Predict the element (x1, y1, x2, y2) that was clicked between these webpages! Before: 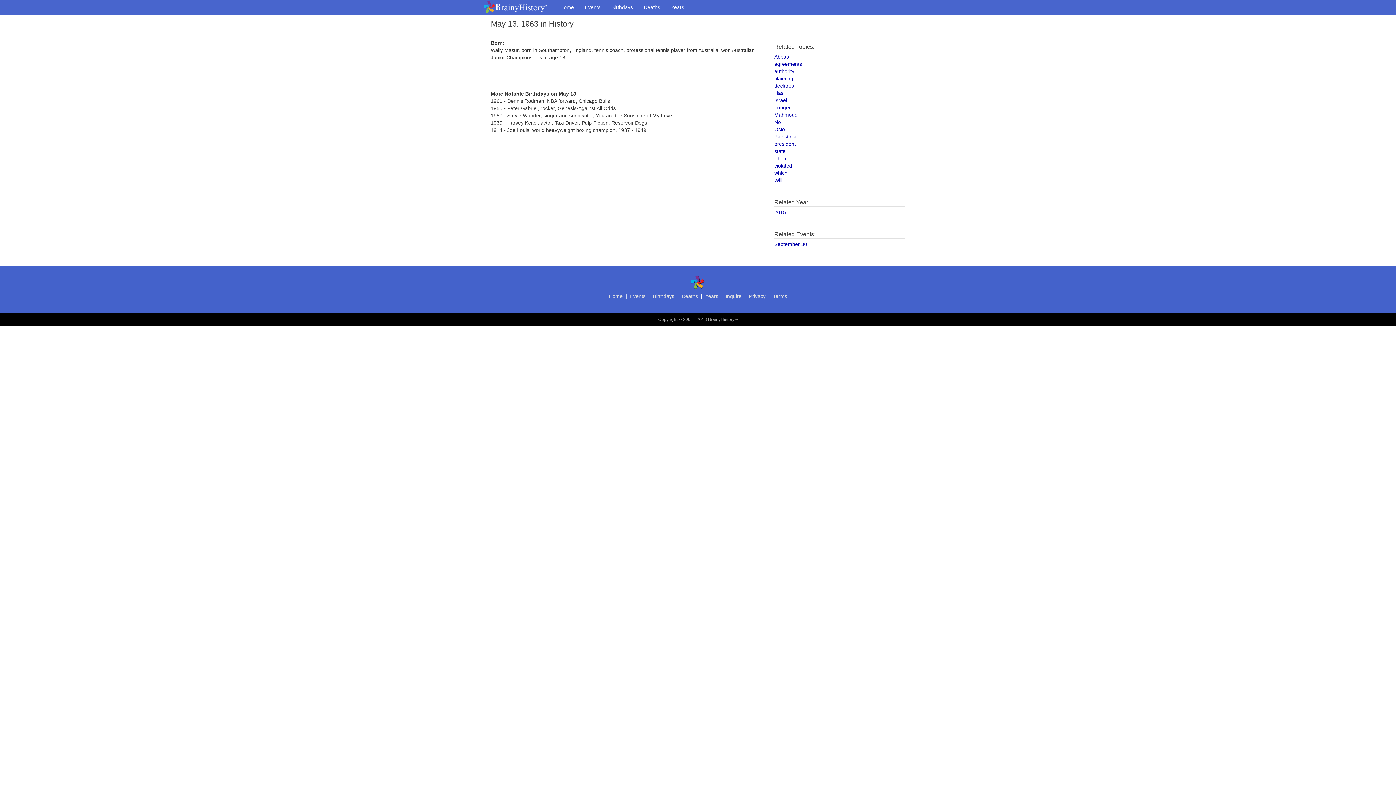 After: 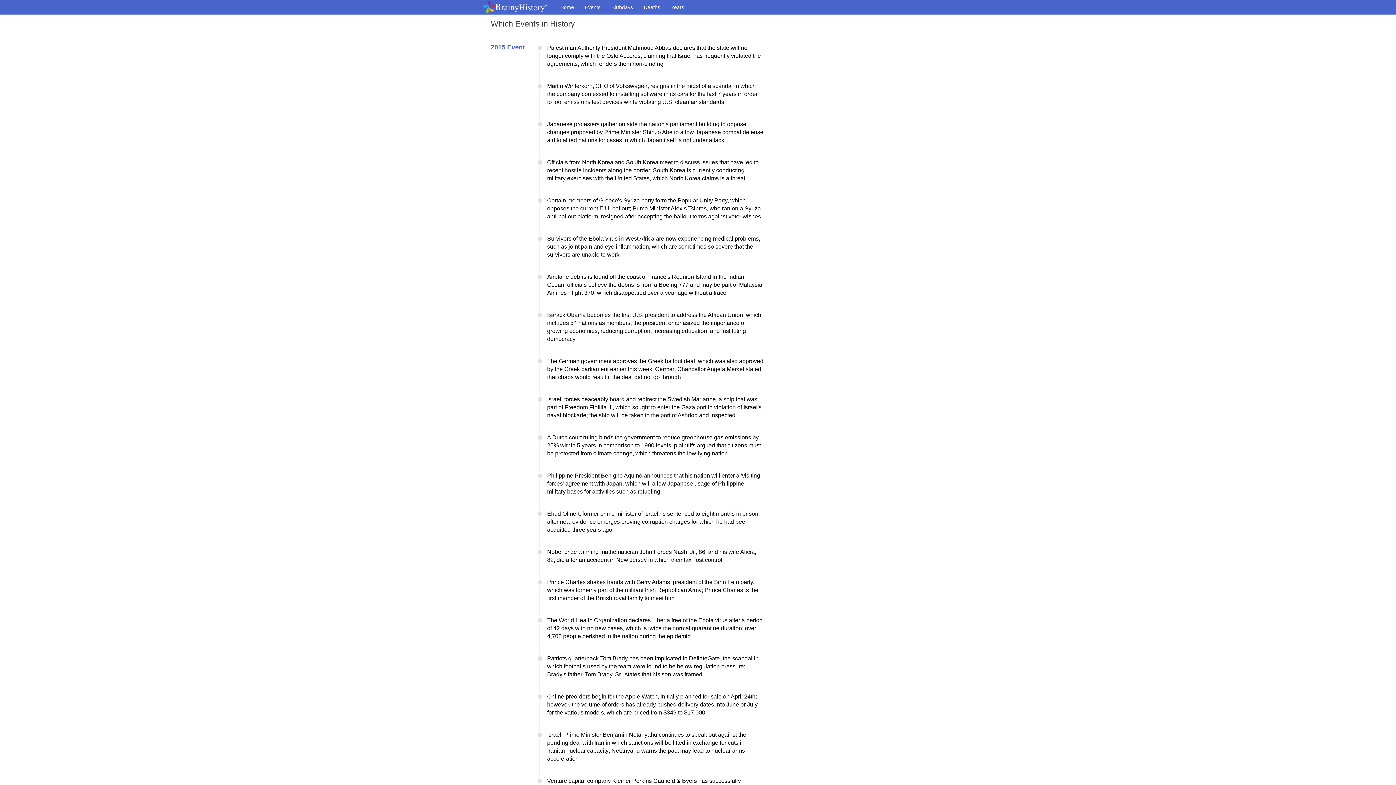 Action: bbox: (774, 170, 787, 176) label: which